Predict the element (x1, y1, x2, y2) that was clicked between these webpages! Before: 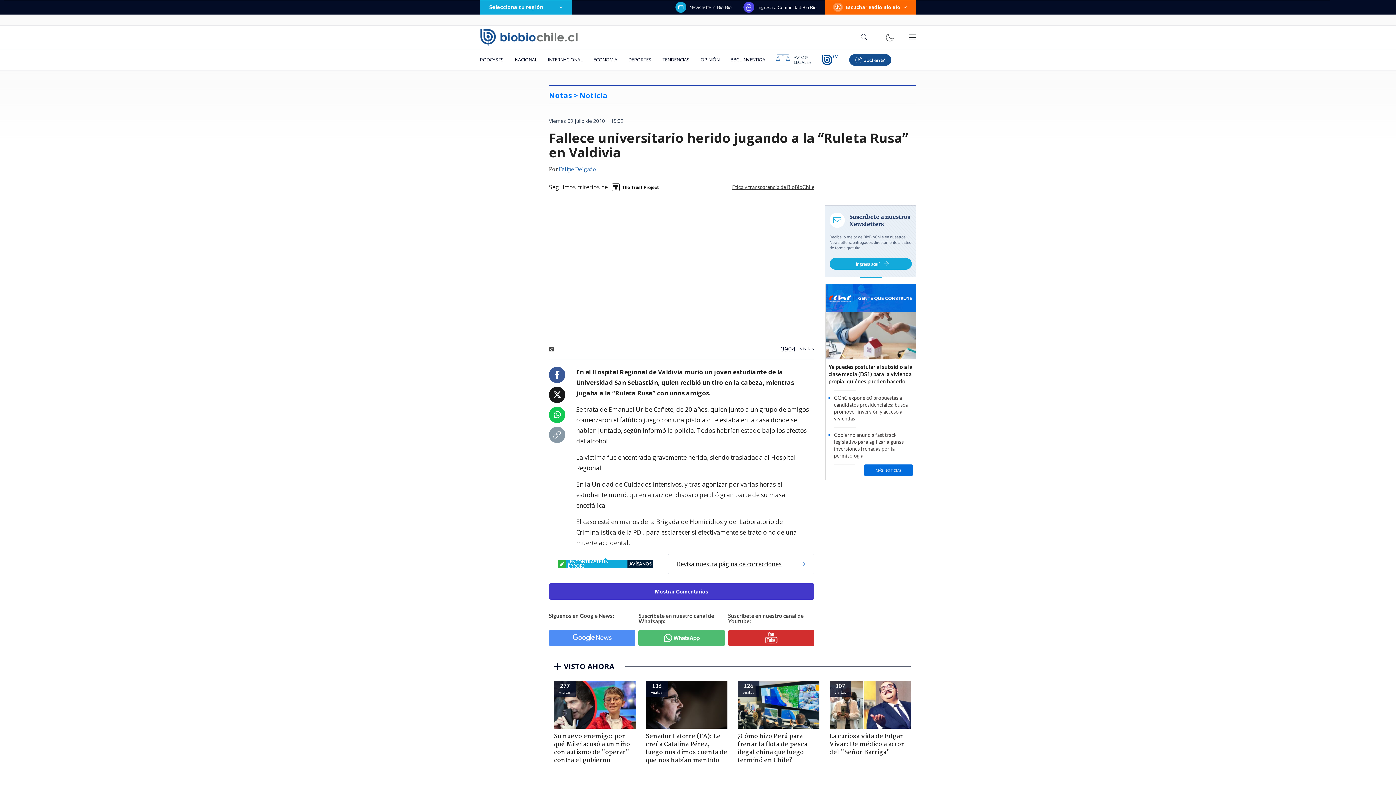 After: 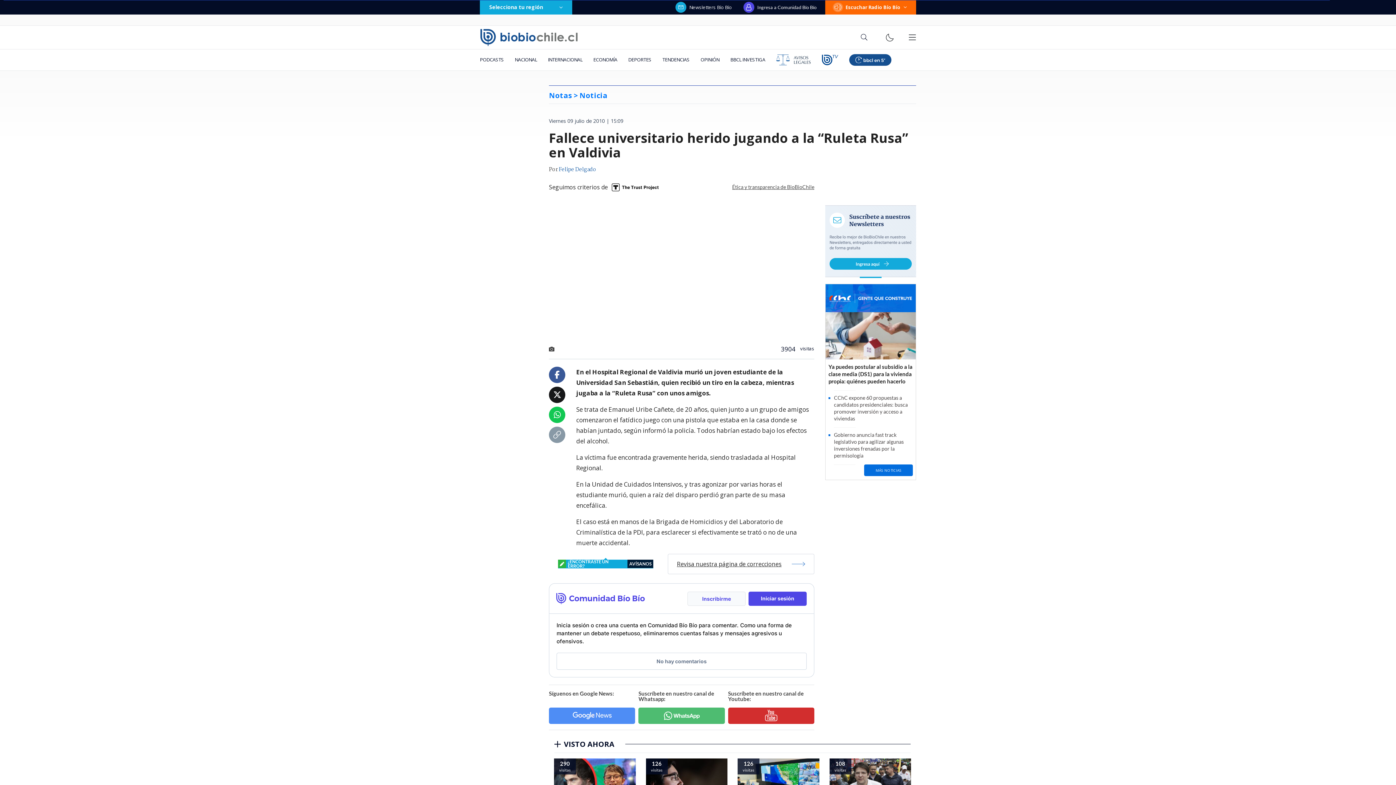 Action: label: Mostrar Comentarios bbox: (549, 583, 814, 599)